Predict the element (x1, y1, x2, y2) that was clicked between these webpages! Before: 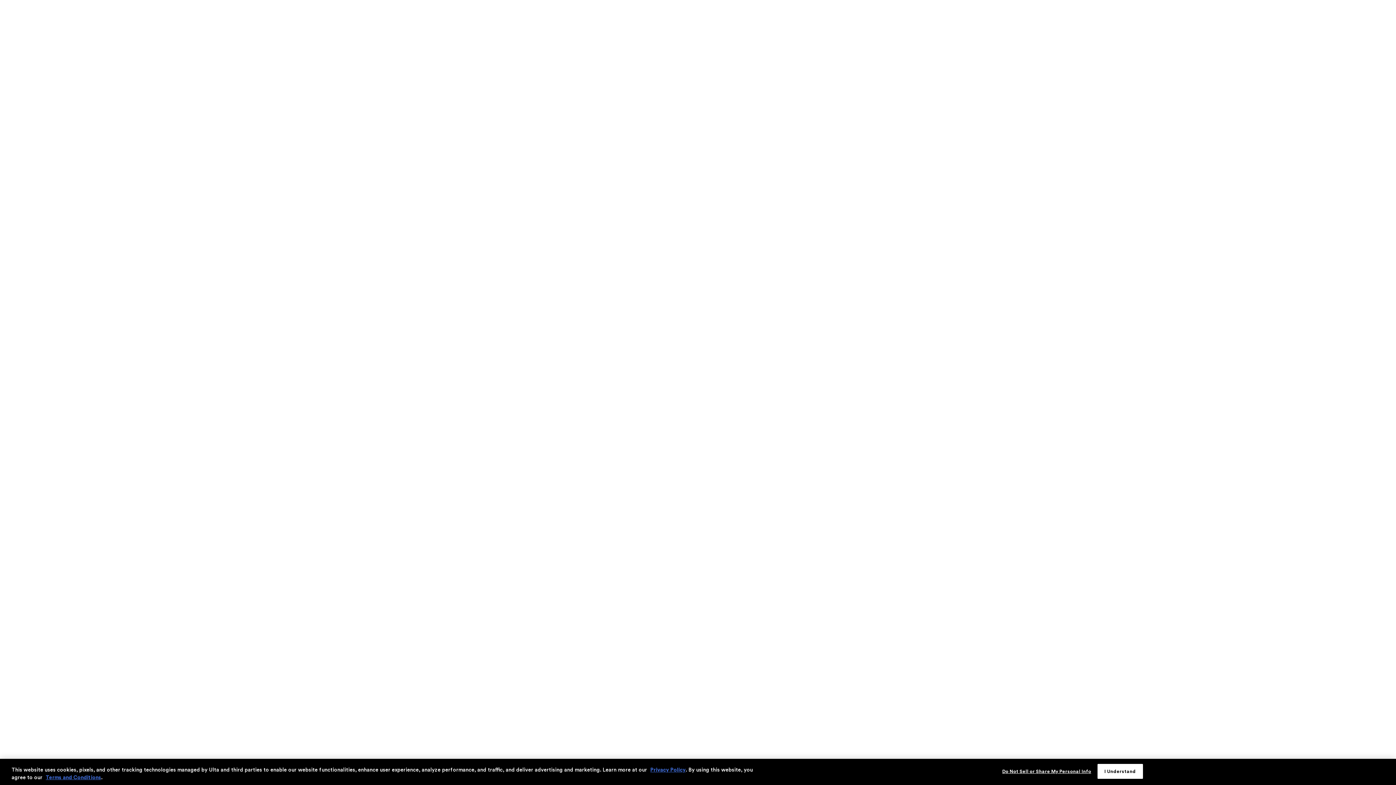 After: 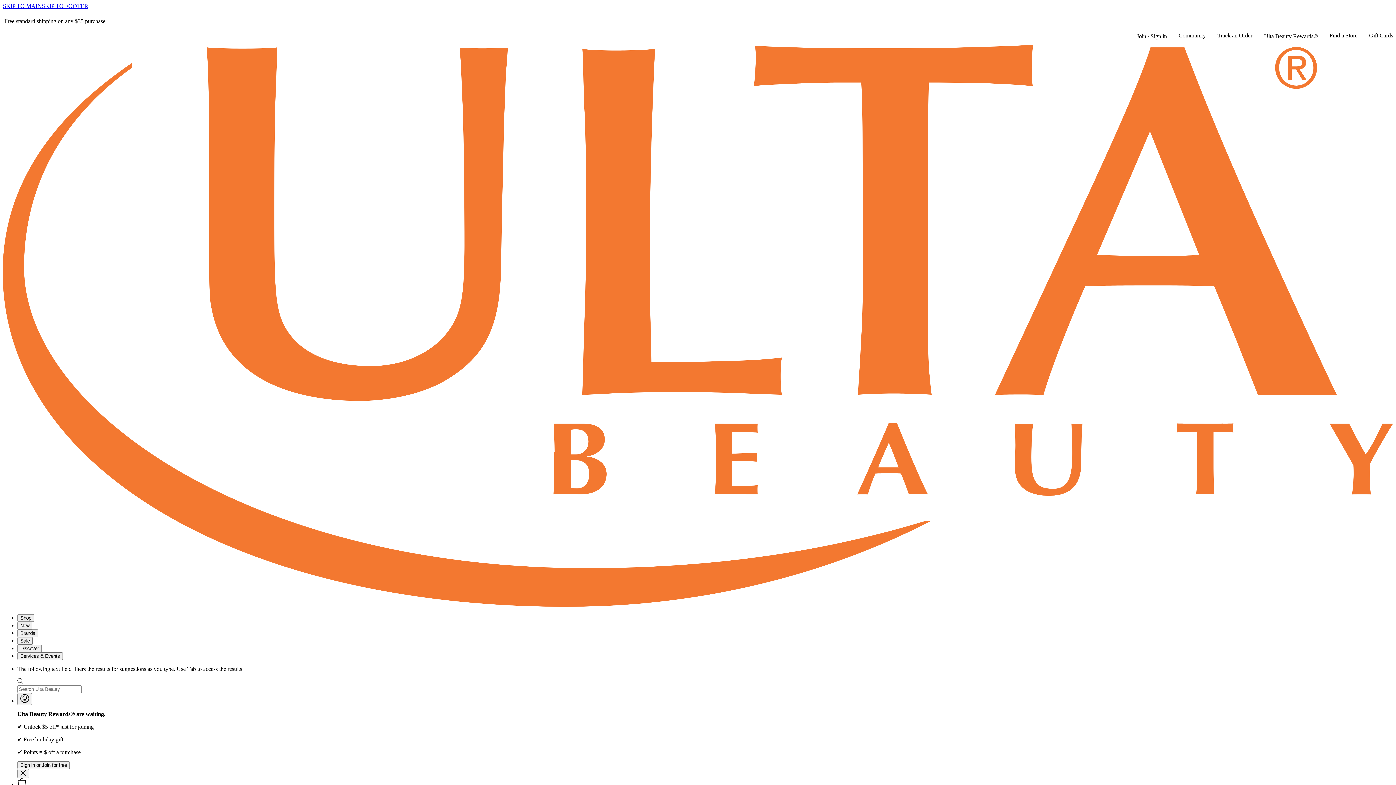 Action: bbox: (45, 775, 101, 780) label: Terms and Conditions